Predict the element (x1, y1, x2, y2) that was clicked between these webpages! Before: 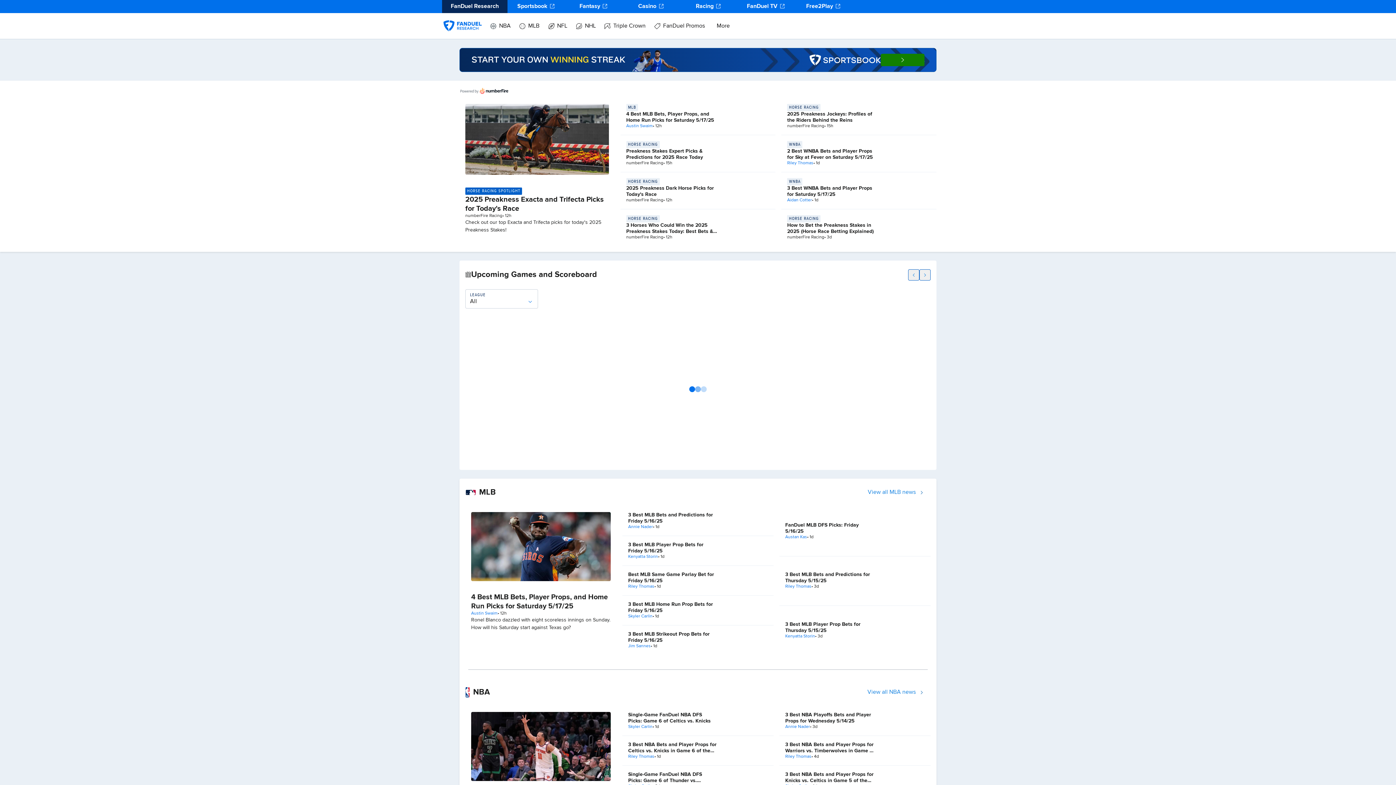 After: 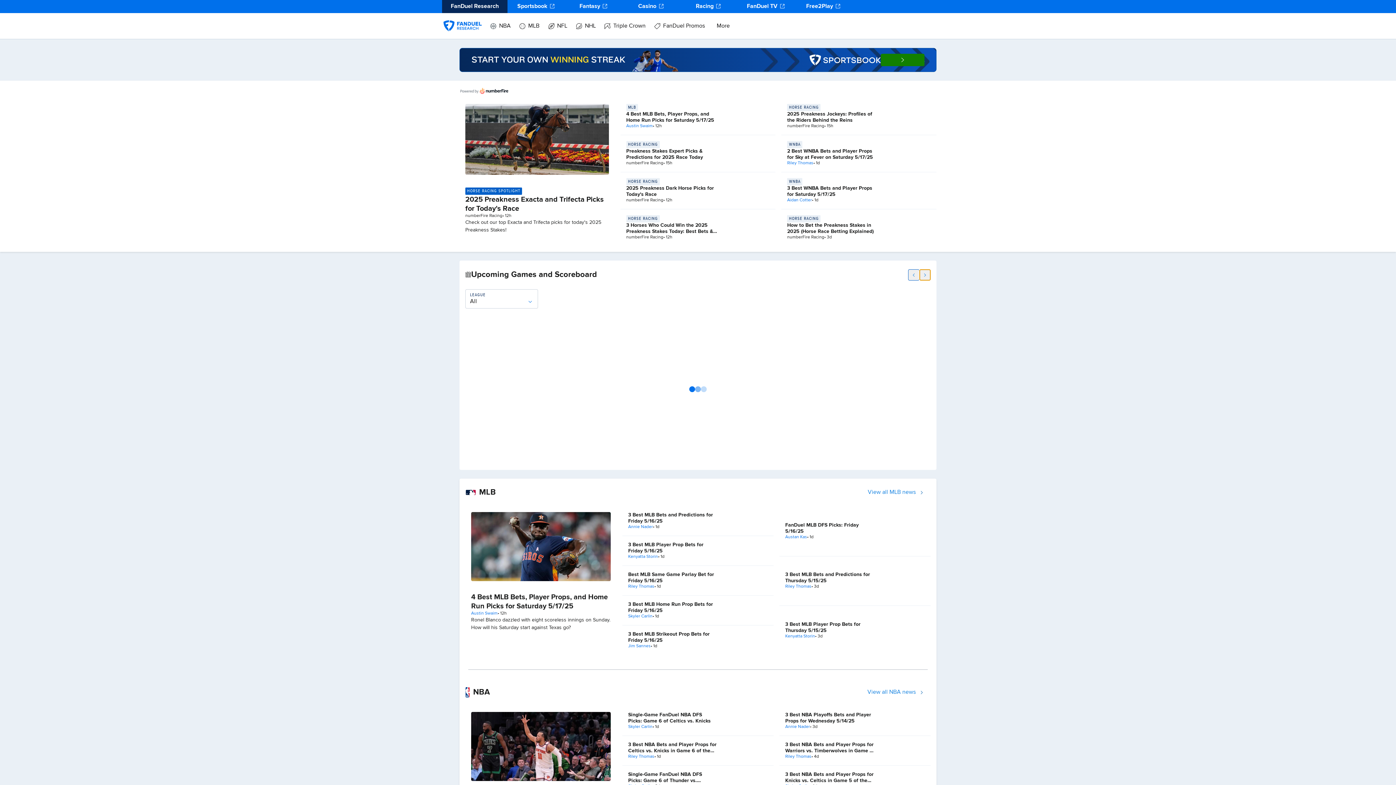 Action: bbox: (919, 269, 930, 280) label: more